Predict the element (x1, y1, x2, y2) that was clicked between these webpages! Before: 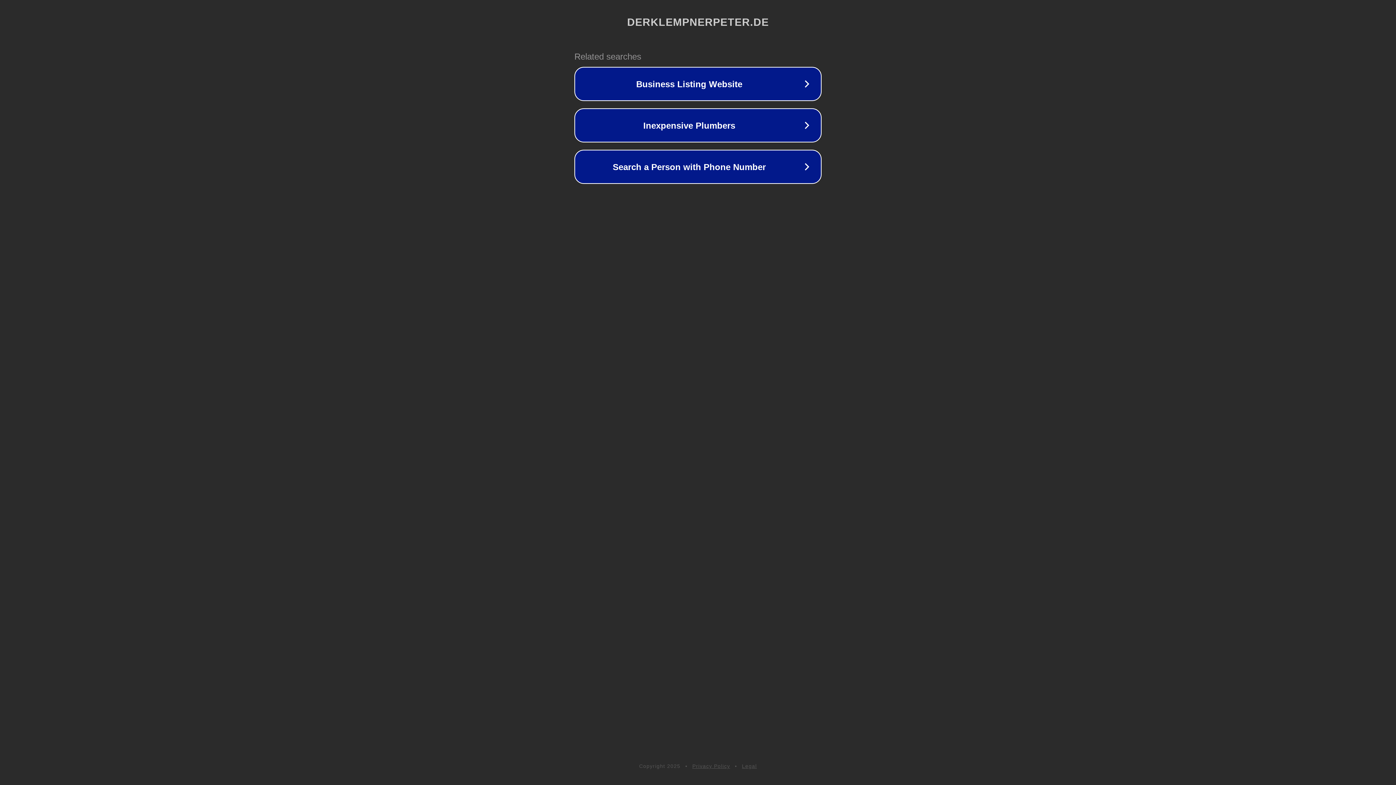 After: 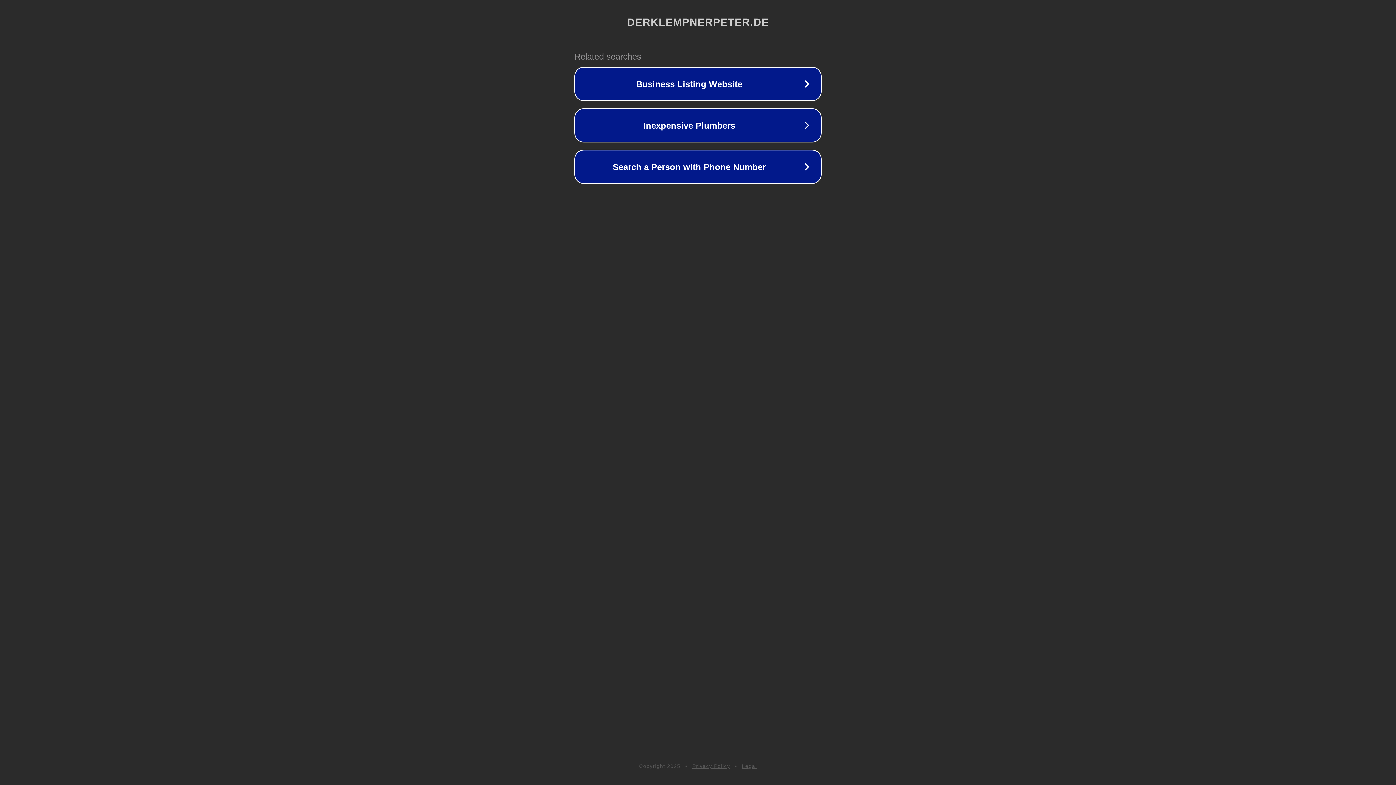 Action: label: Legal bbox: (742, 763, 757, 769)